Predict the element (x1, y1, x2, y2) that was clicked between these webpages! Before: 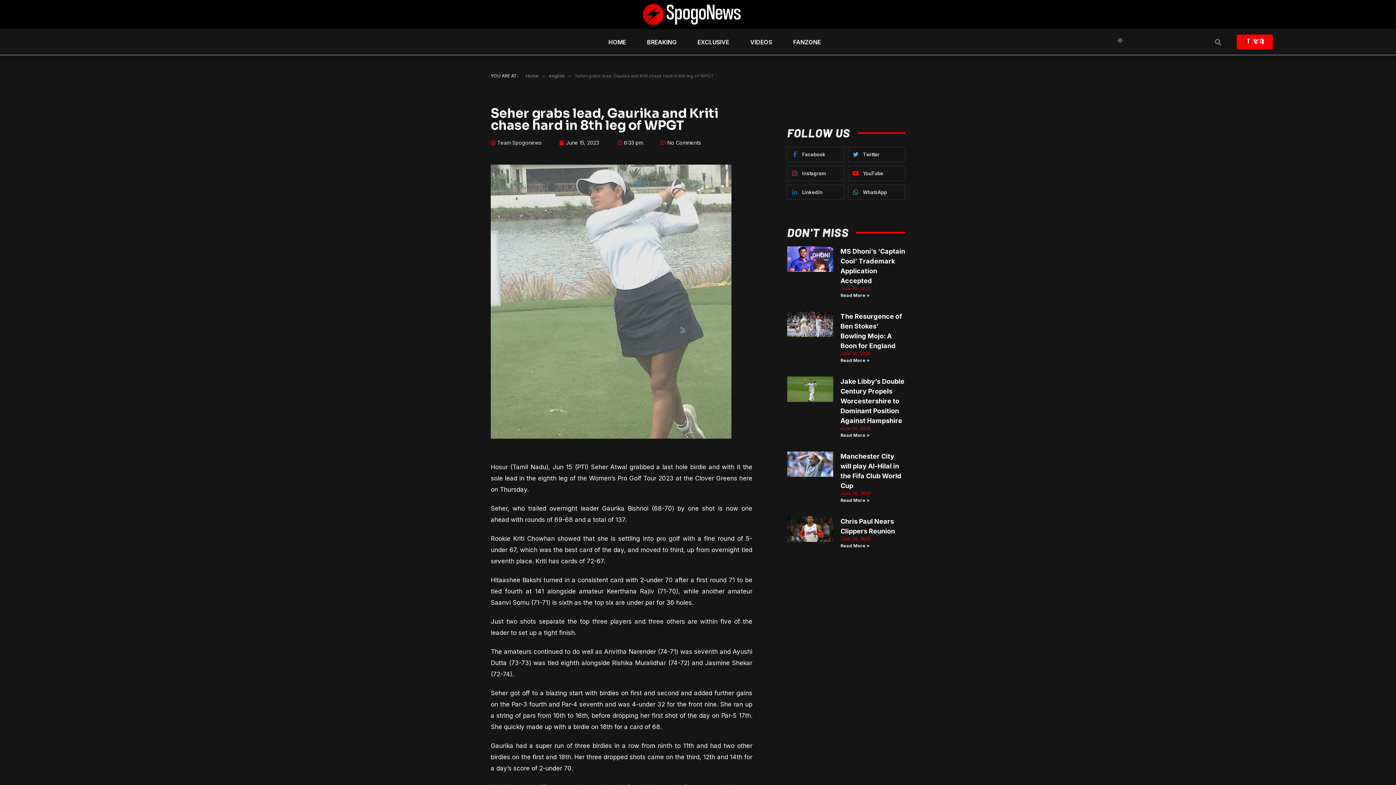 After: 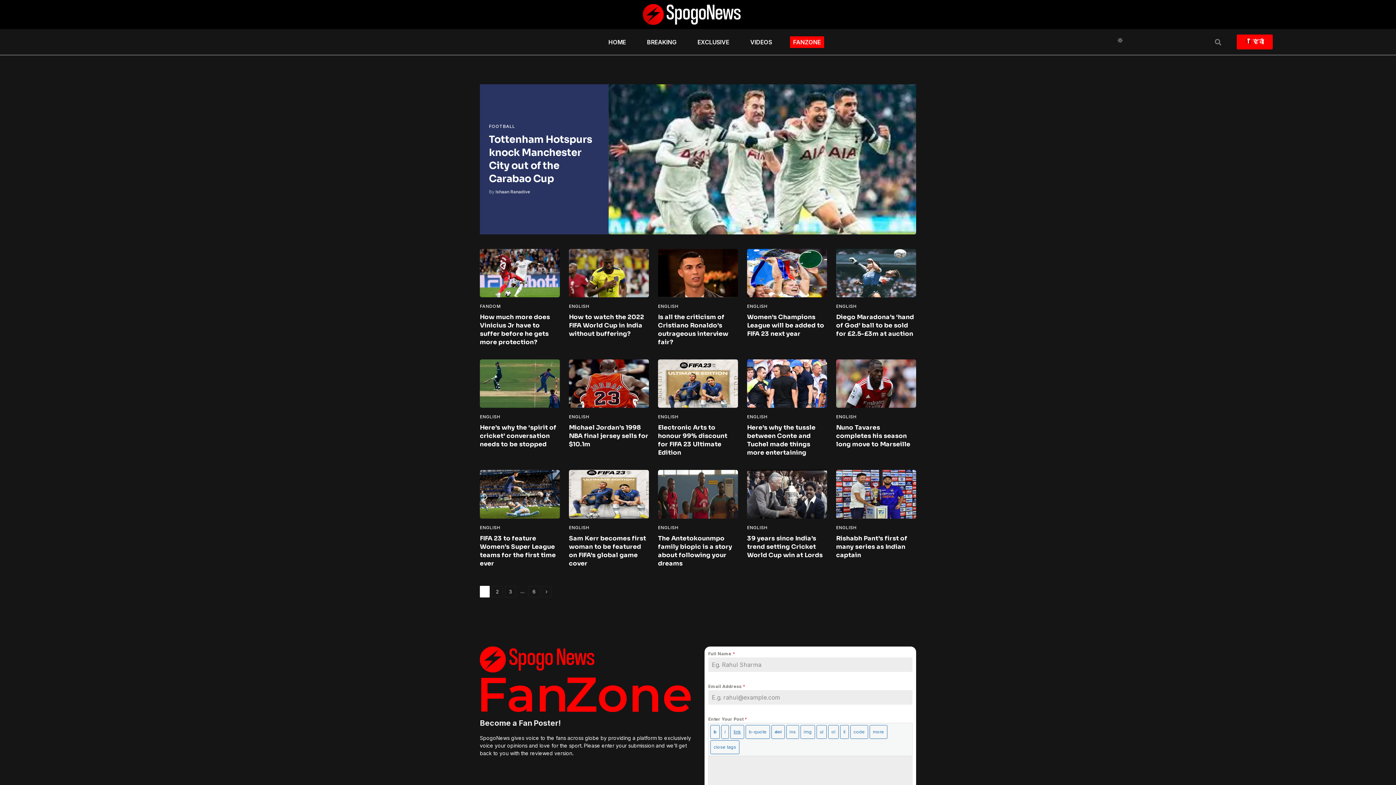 Action: label: FANZONE bbox: (790, 36, 824, 47)